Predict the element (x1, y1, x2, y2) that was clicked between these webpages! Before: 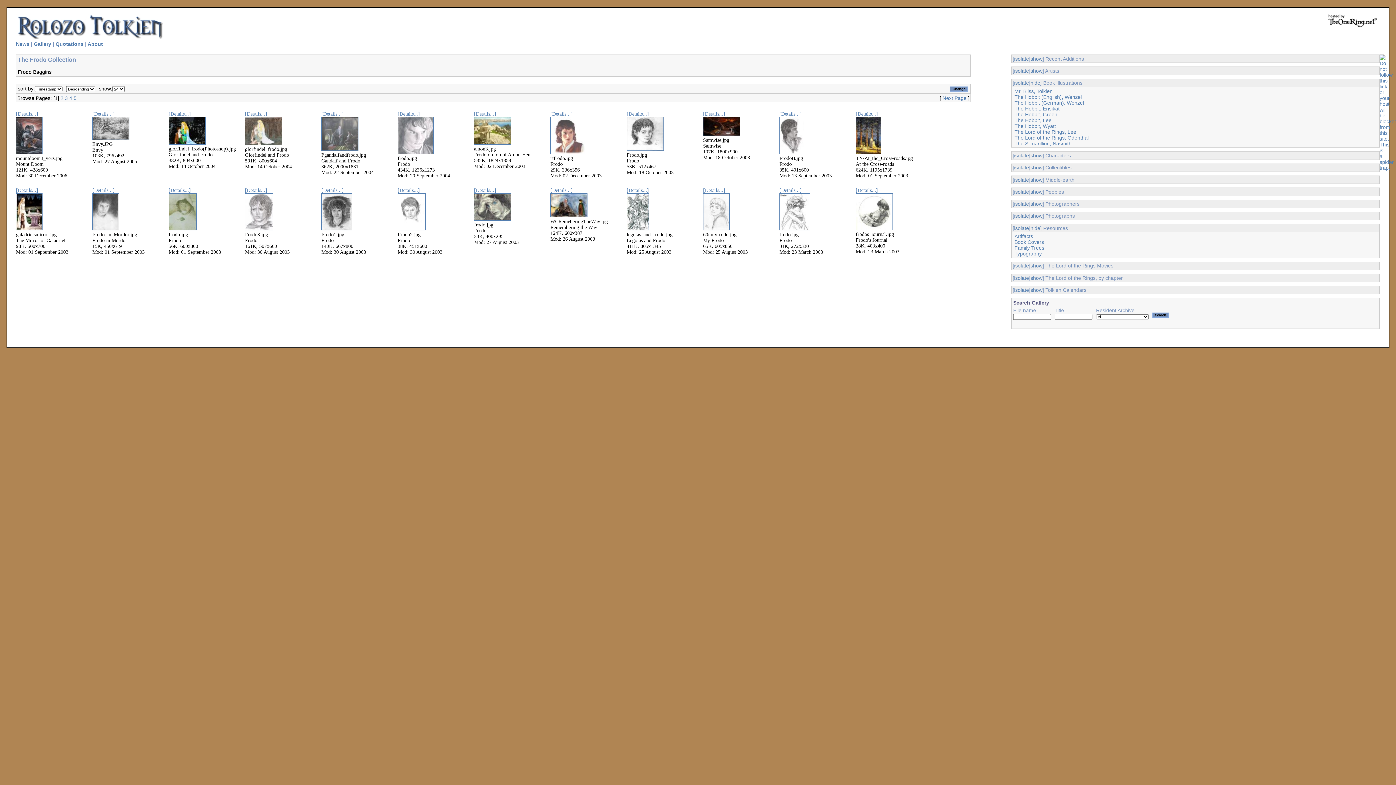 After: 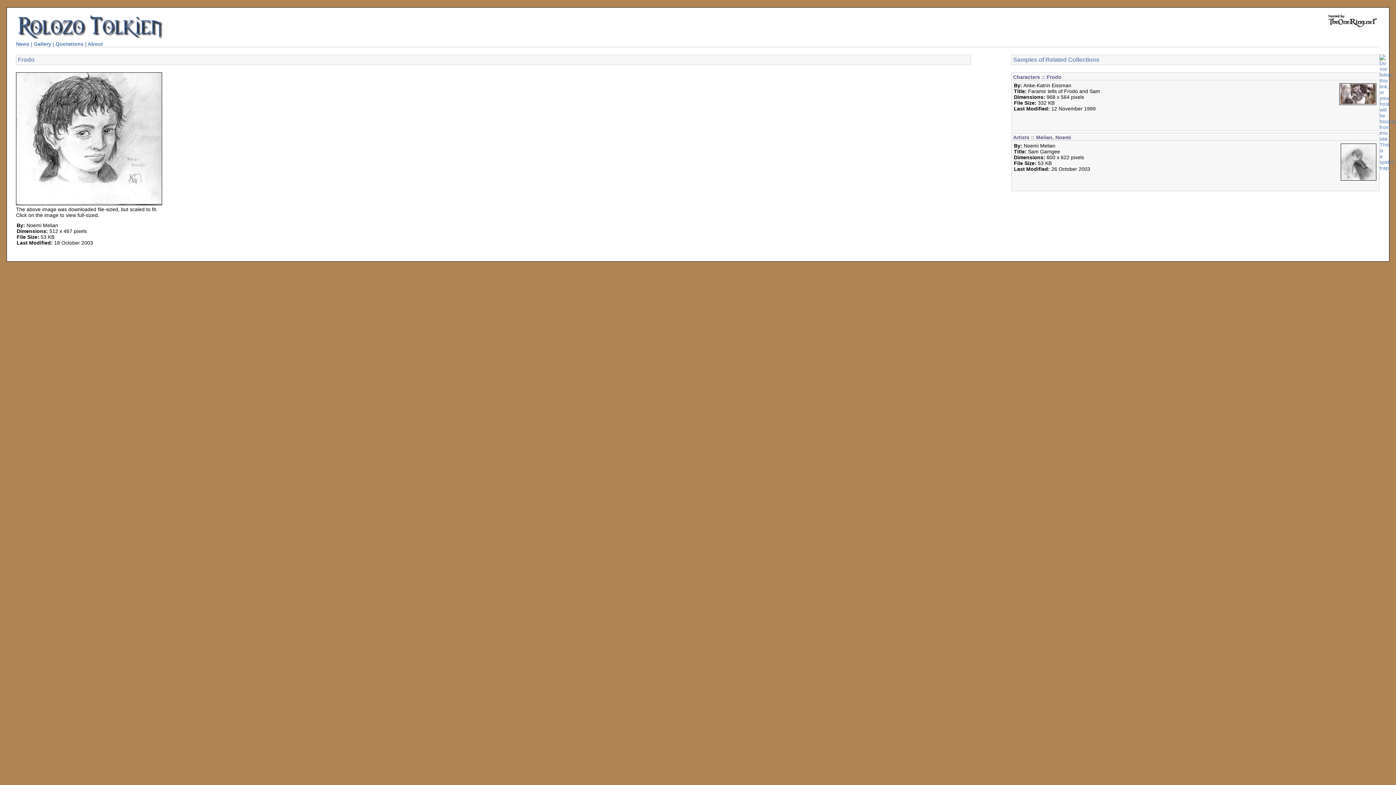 Action: bbox: (626, 111, 649, 116) label: [Details...]